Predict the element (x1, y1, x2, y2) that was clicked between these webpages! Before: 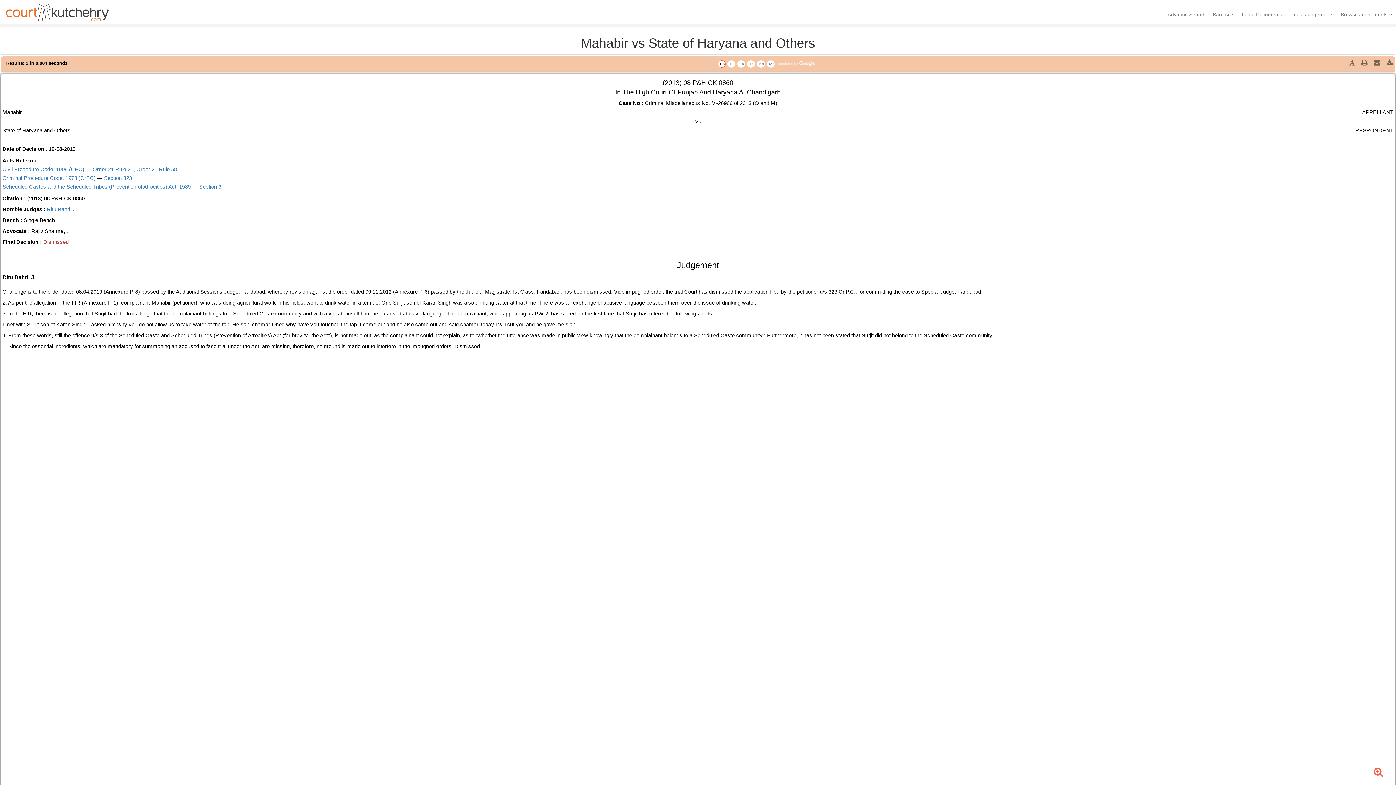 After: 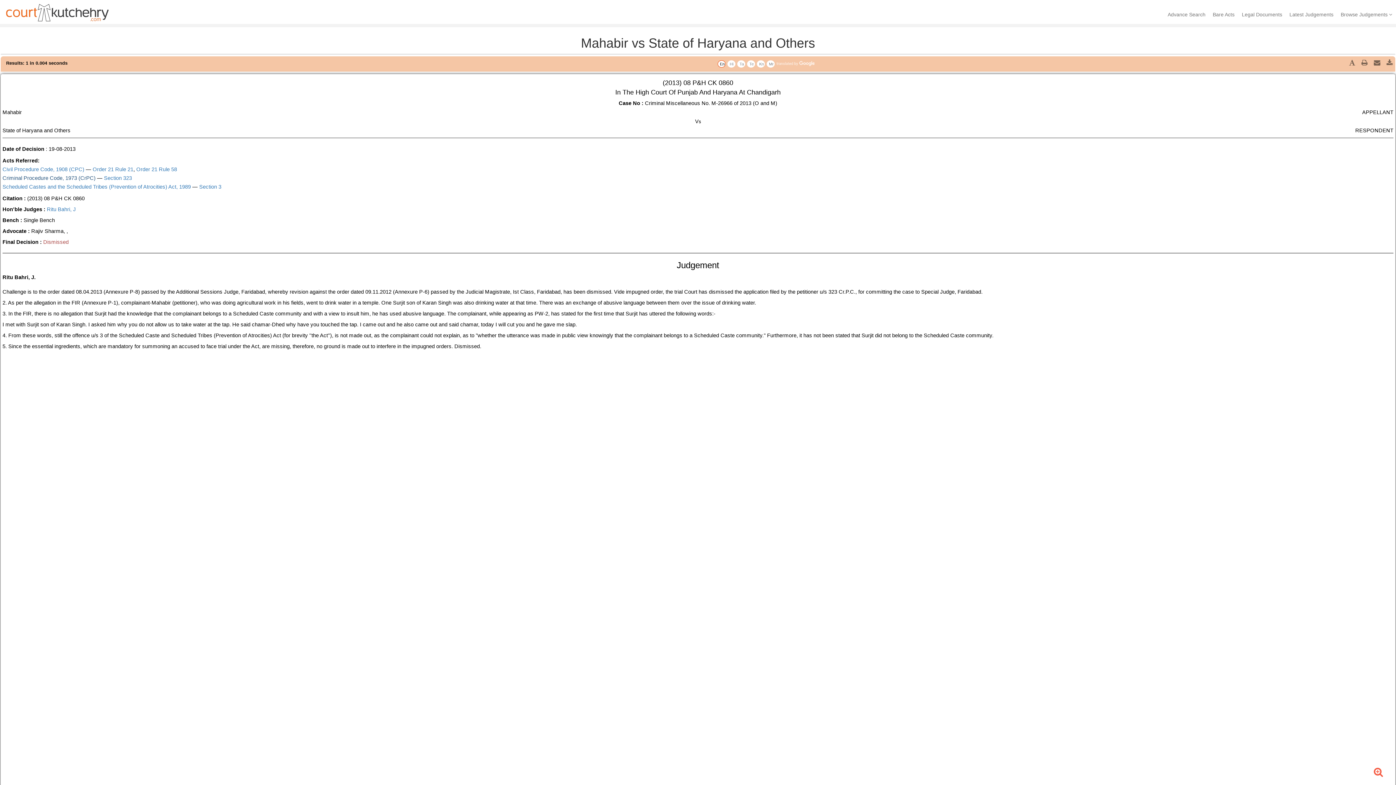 Action: label: Criminal Procedure Code, 1973 (CrPC) bbox: (2, 175, 95, 181)